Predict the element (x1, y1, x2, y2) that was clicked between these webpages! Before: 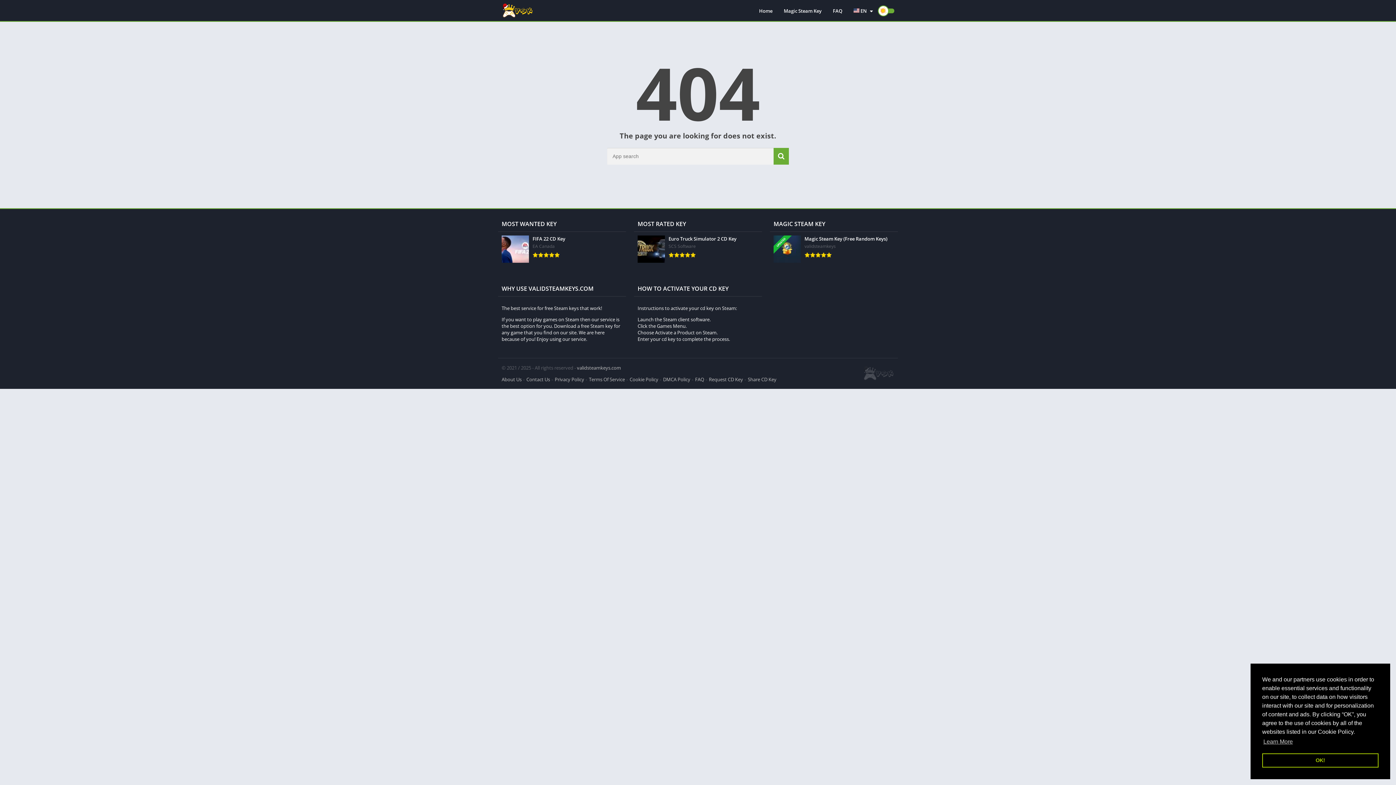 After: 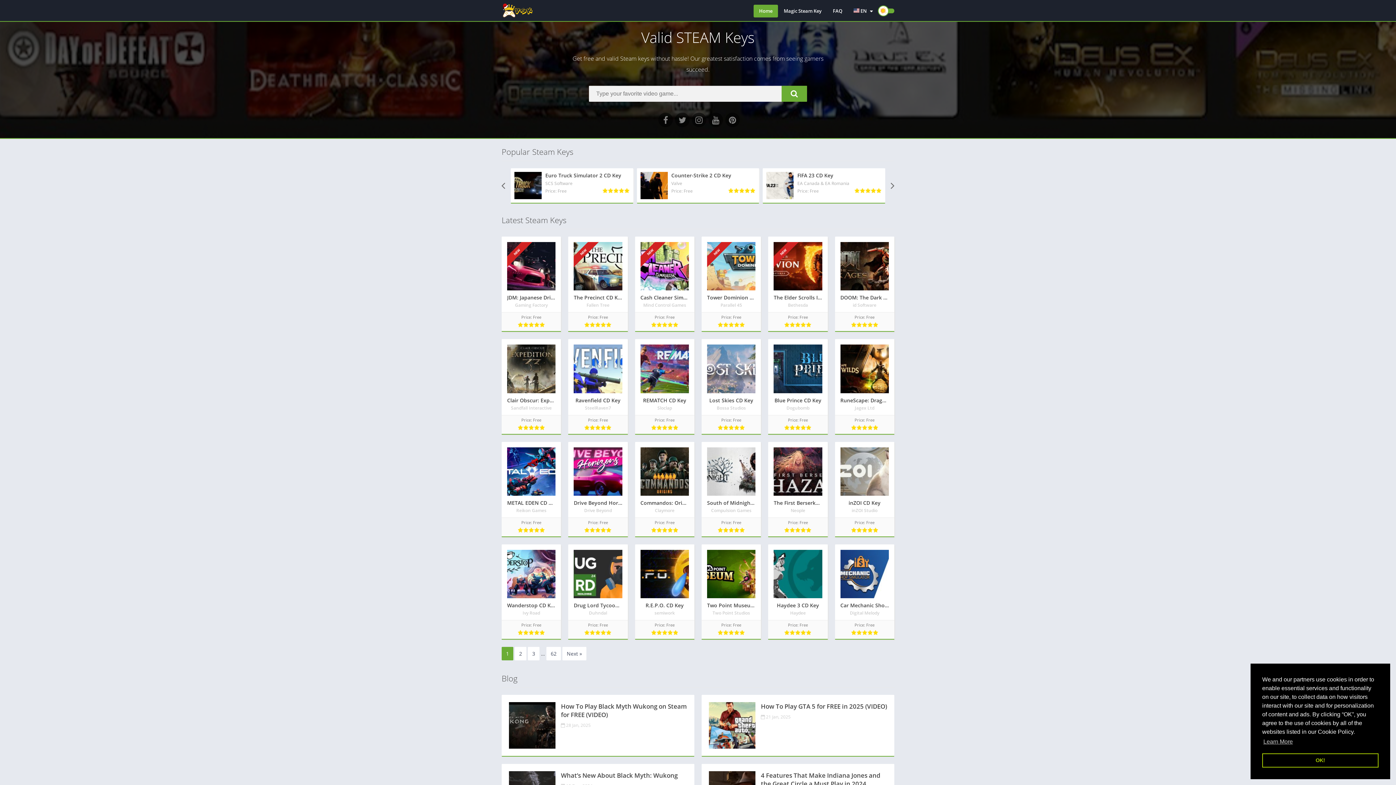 Action: bbox: (577, 364, 621, 371) label: validsteamkeys.com